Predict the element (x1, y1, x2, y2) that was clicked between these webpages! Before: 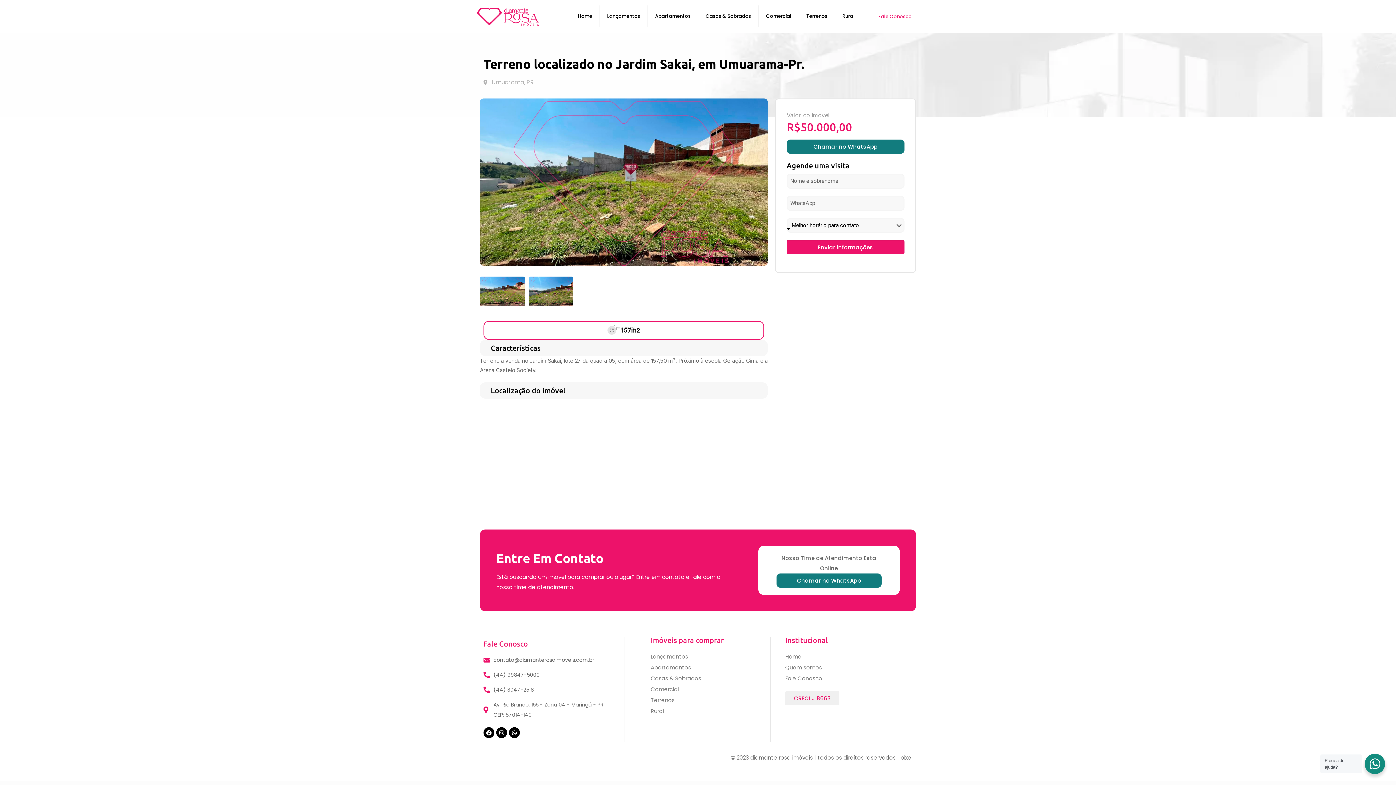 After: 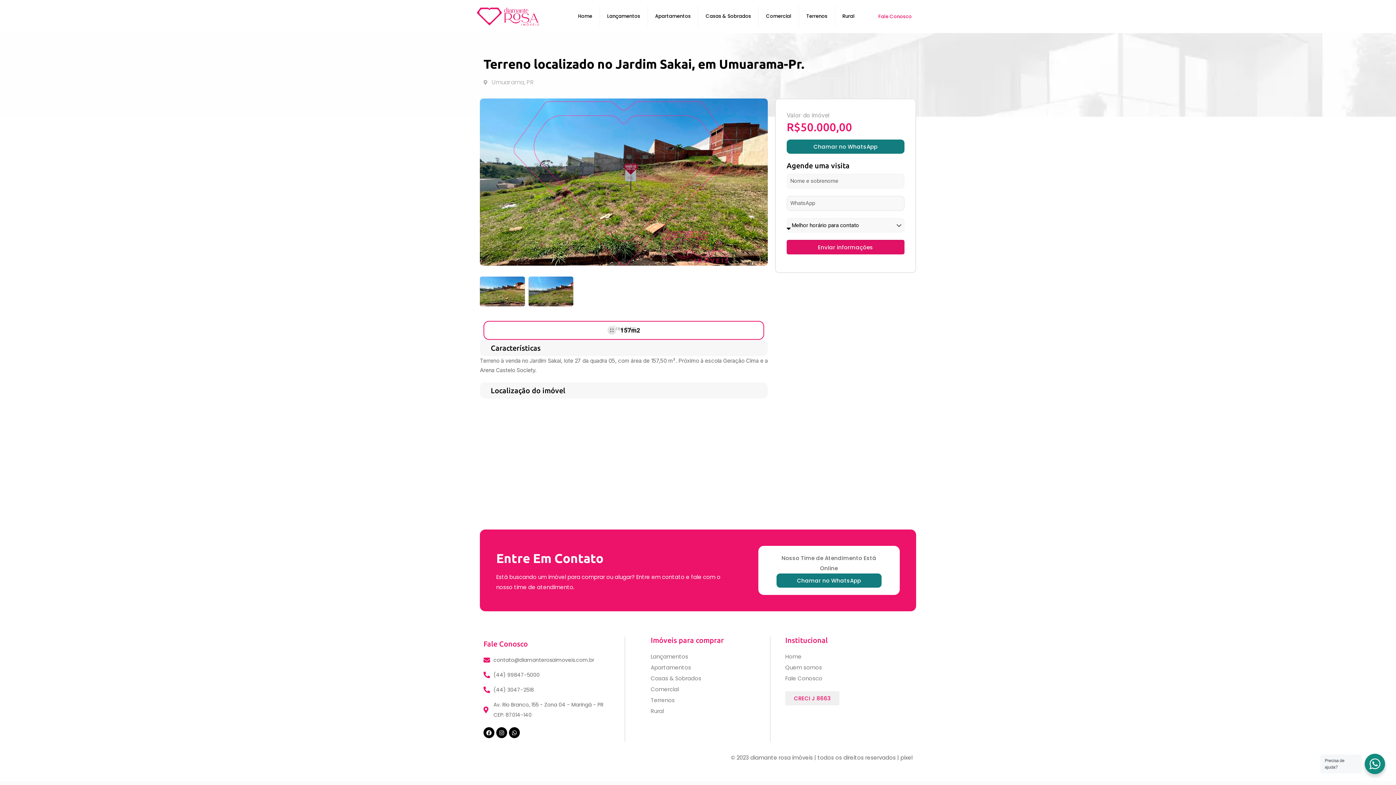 Action: bbox: (786, 240, 904, 254) label: Enviar informações